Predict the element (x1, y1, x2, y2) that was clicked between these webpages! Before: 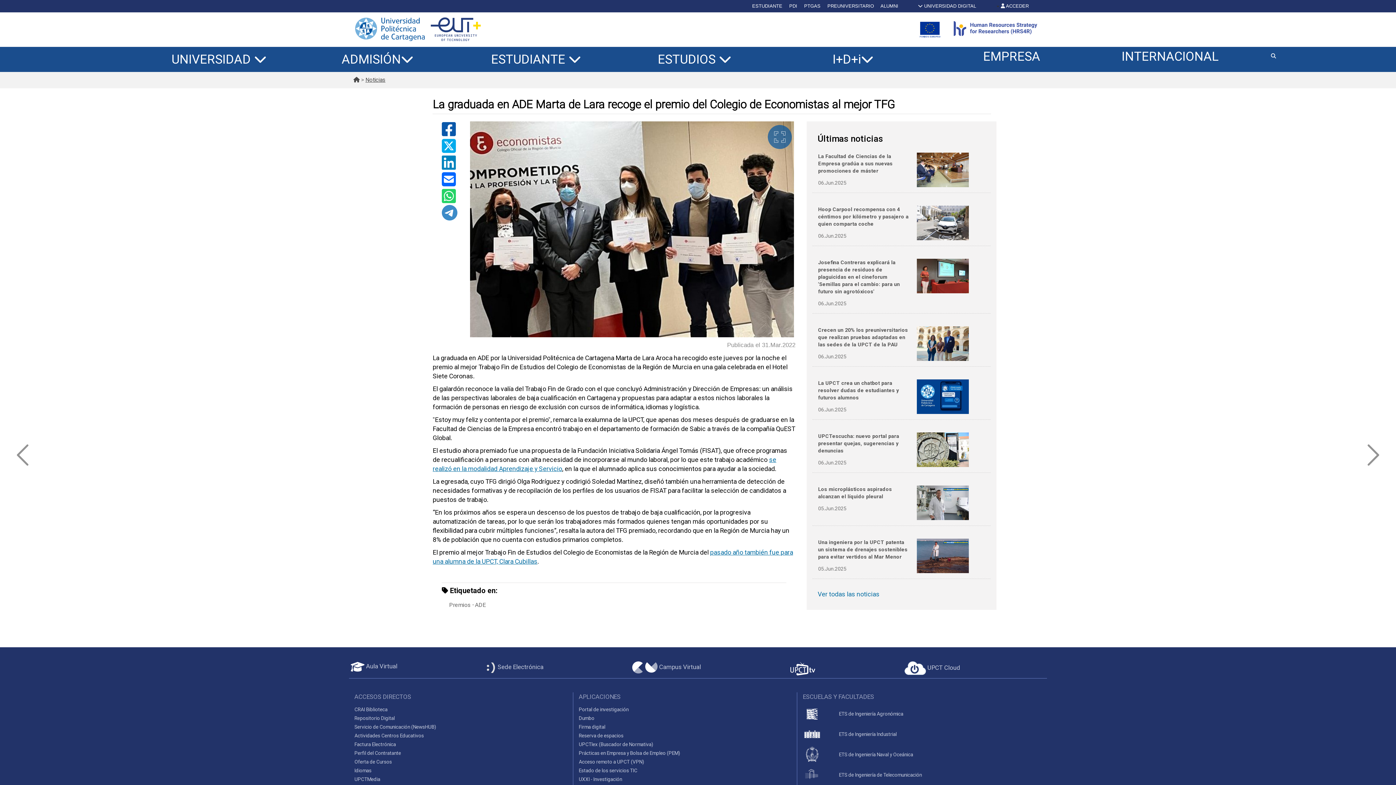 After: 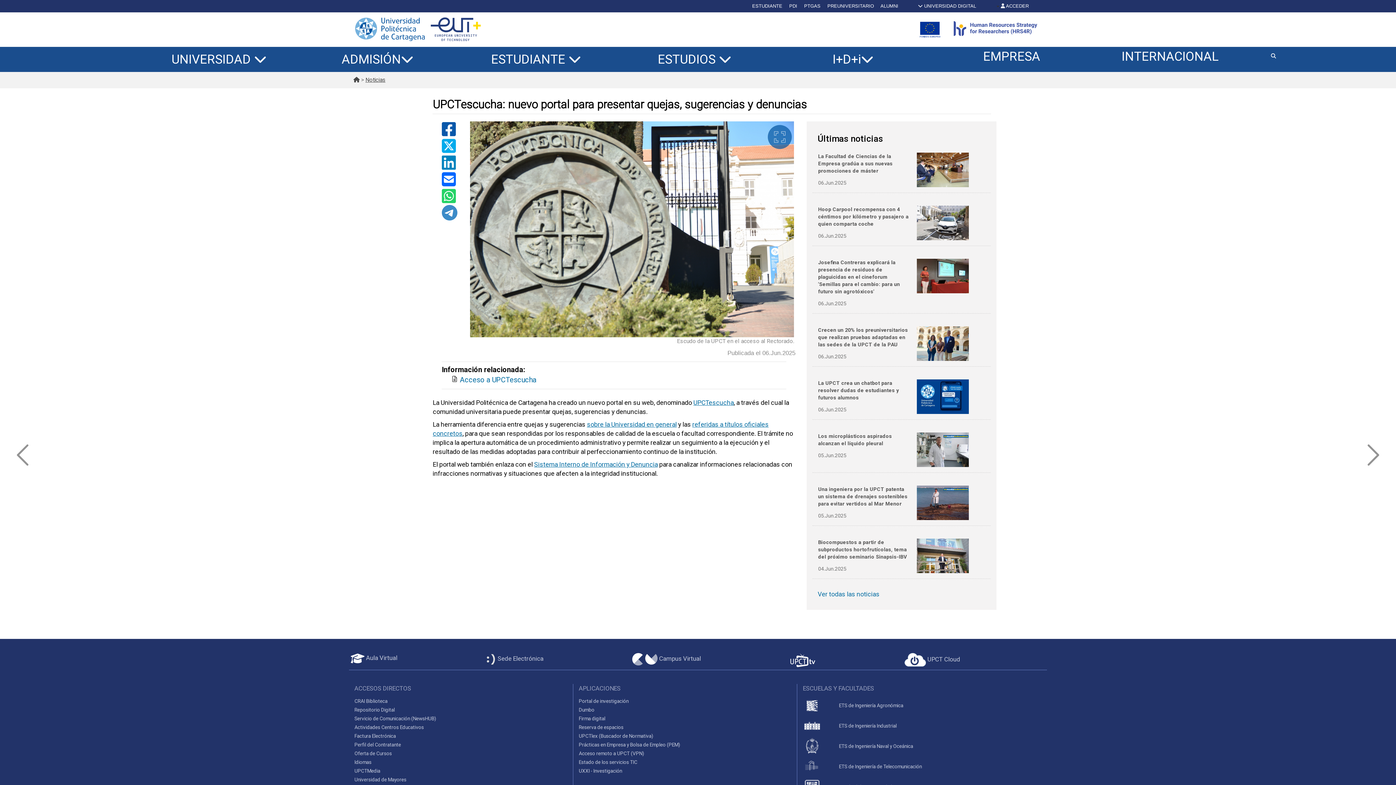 Action: bbox: (818, 433, 899, 453) label: UPCTescucha: nuevo portal para presentar quejas, sugerencias y denuncias